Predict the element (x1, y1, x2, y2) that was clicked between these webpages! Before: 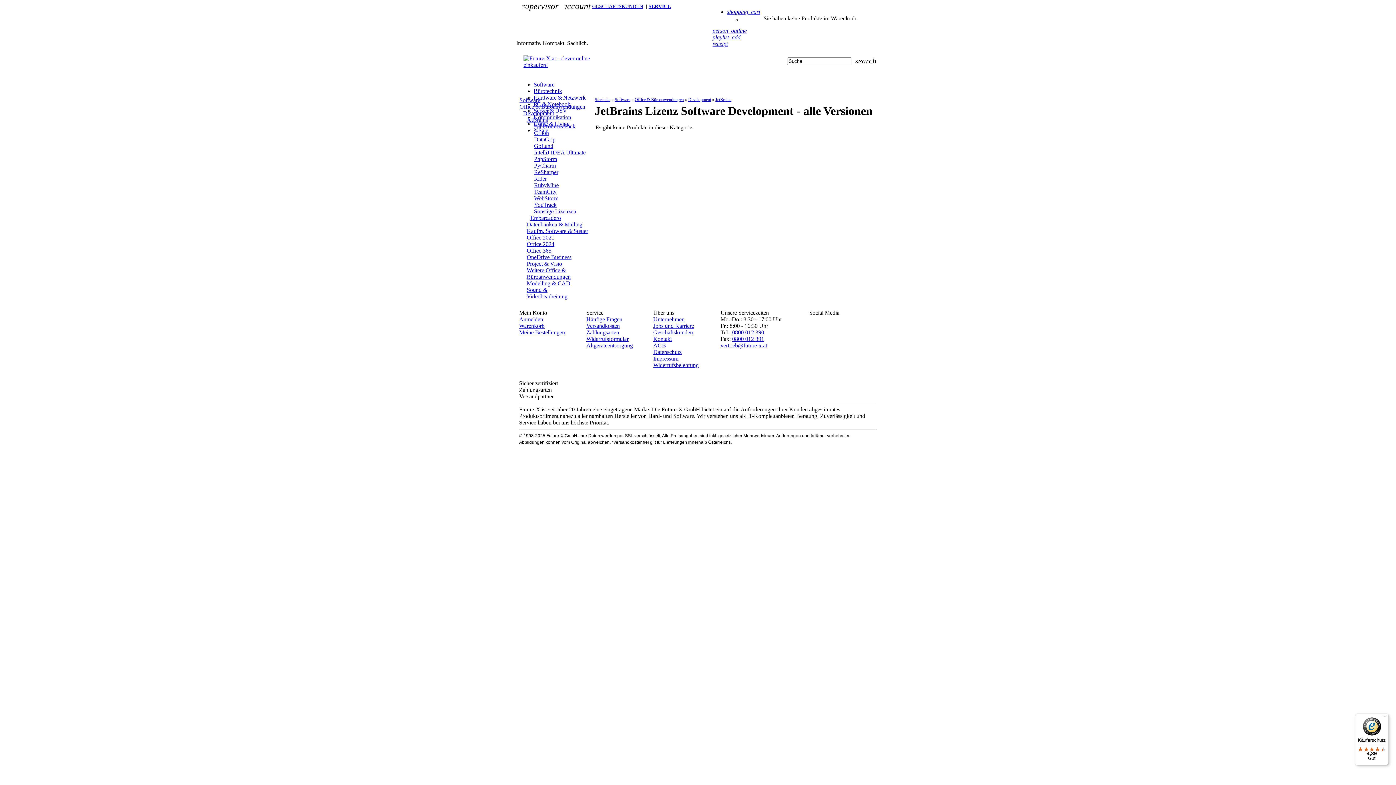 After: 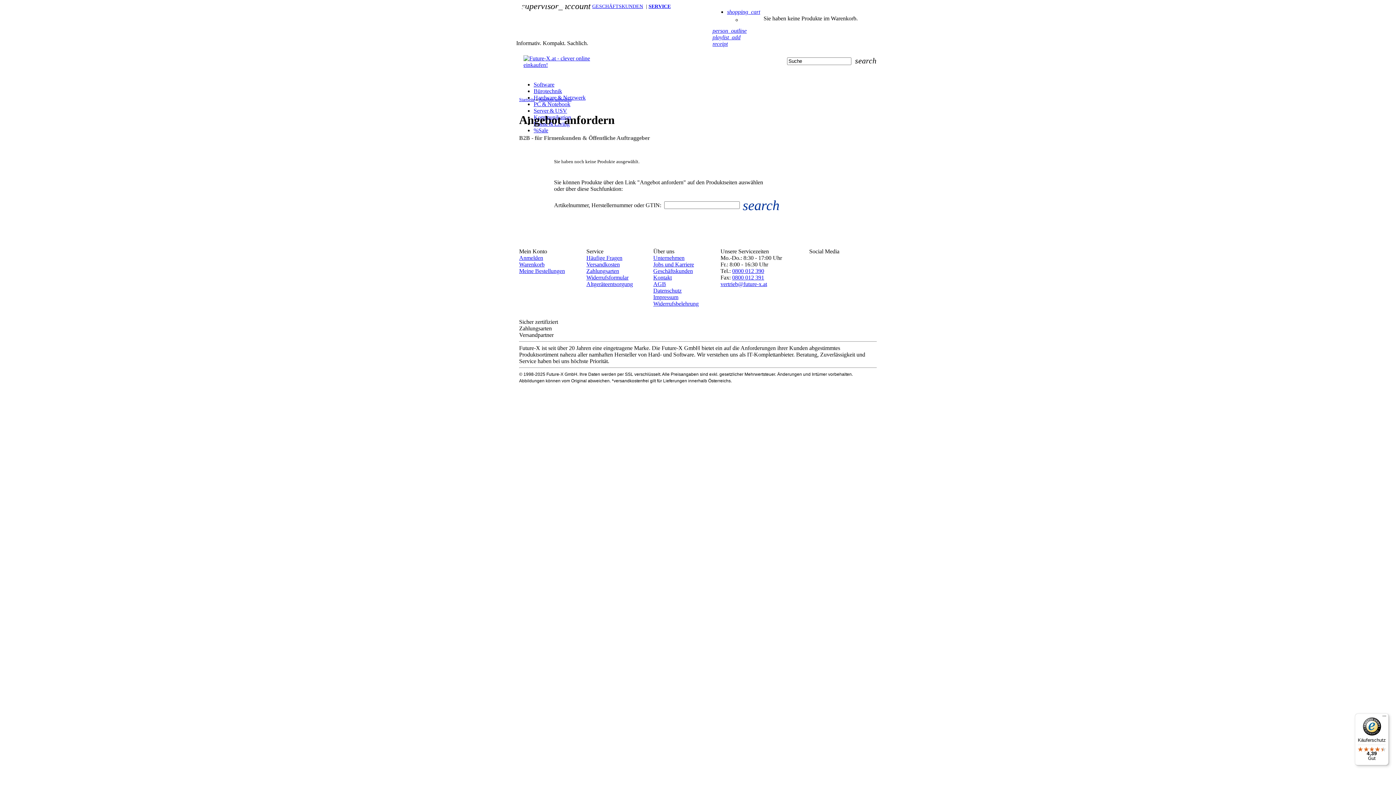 Action: bbox: (712, 40, 728, 46) label: receipt